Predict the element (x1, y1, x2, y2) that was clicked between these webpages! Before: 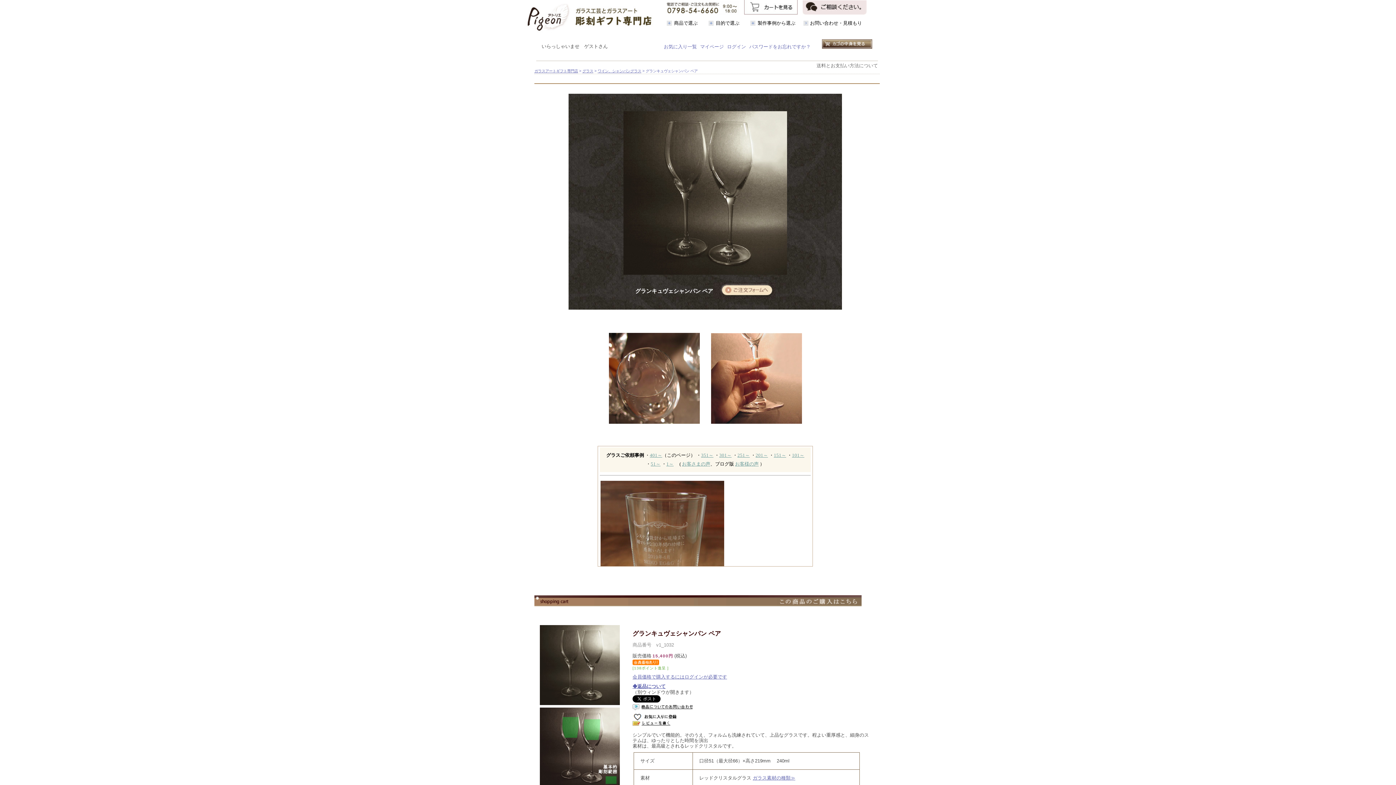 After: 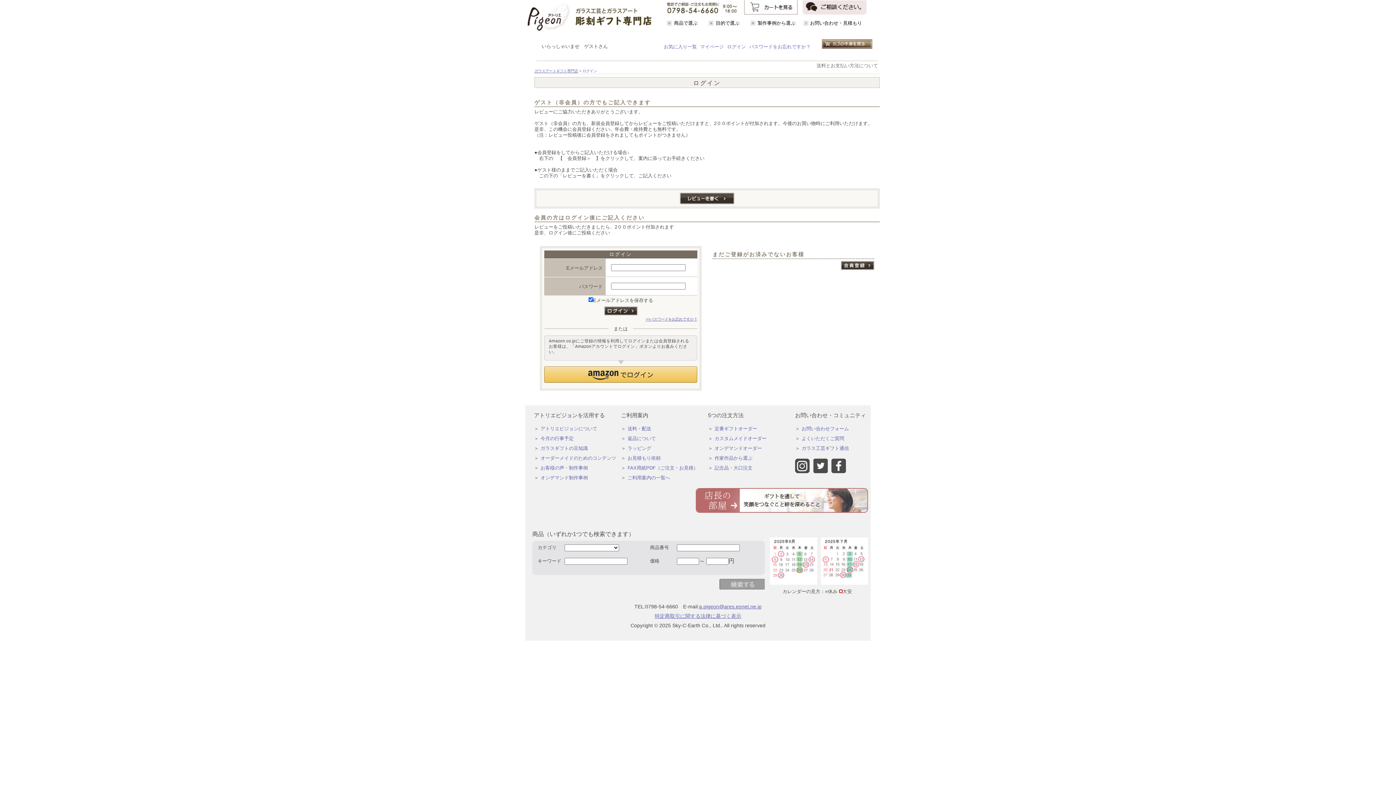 Action: bbox: (632, 722, 670, 728)